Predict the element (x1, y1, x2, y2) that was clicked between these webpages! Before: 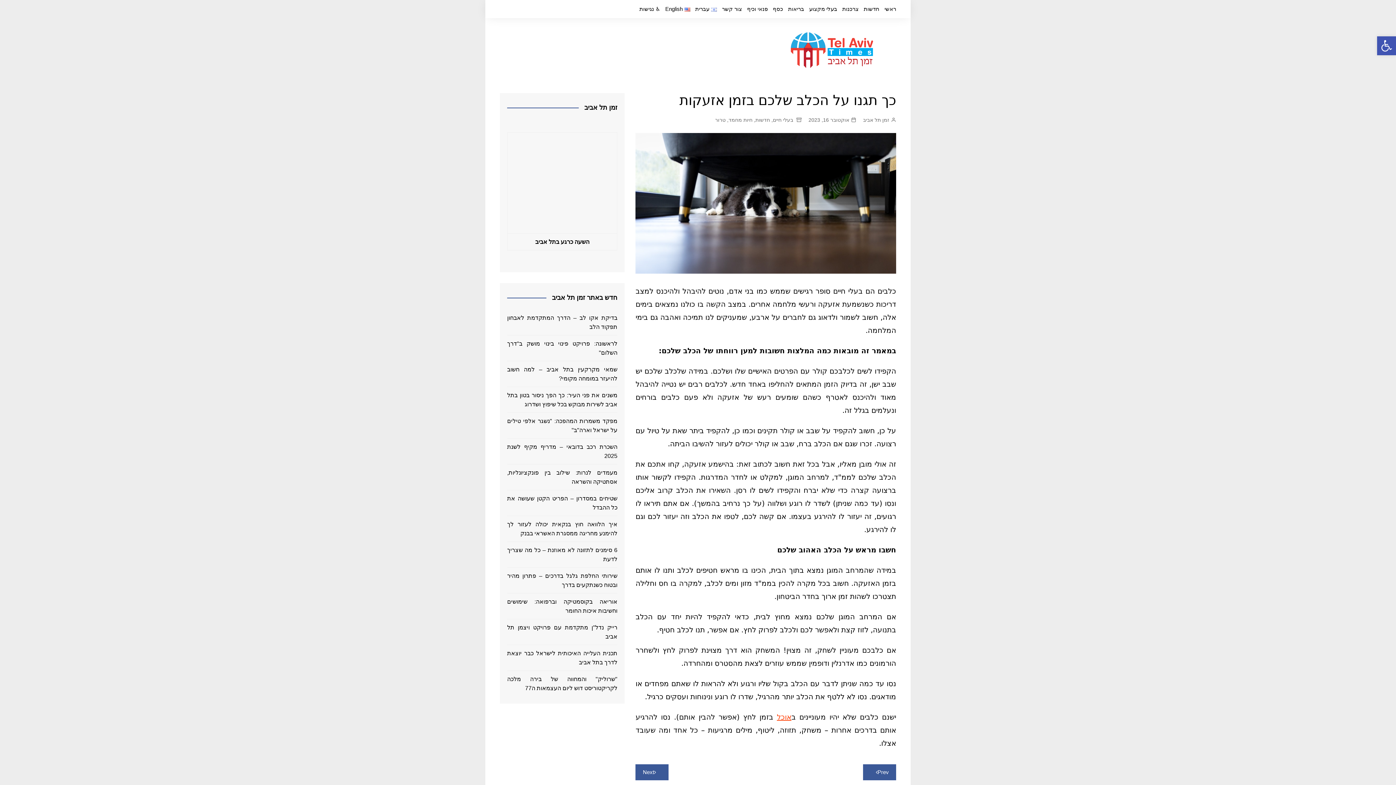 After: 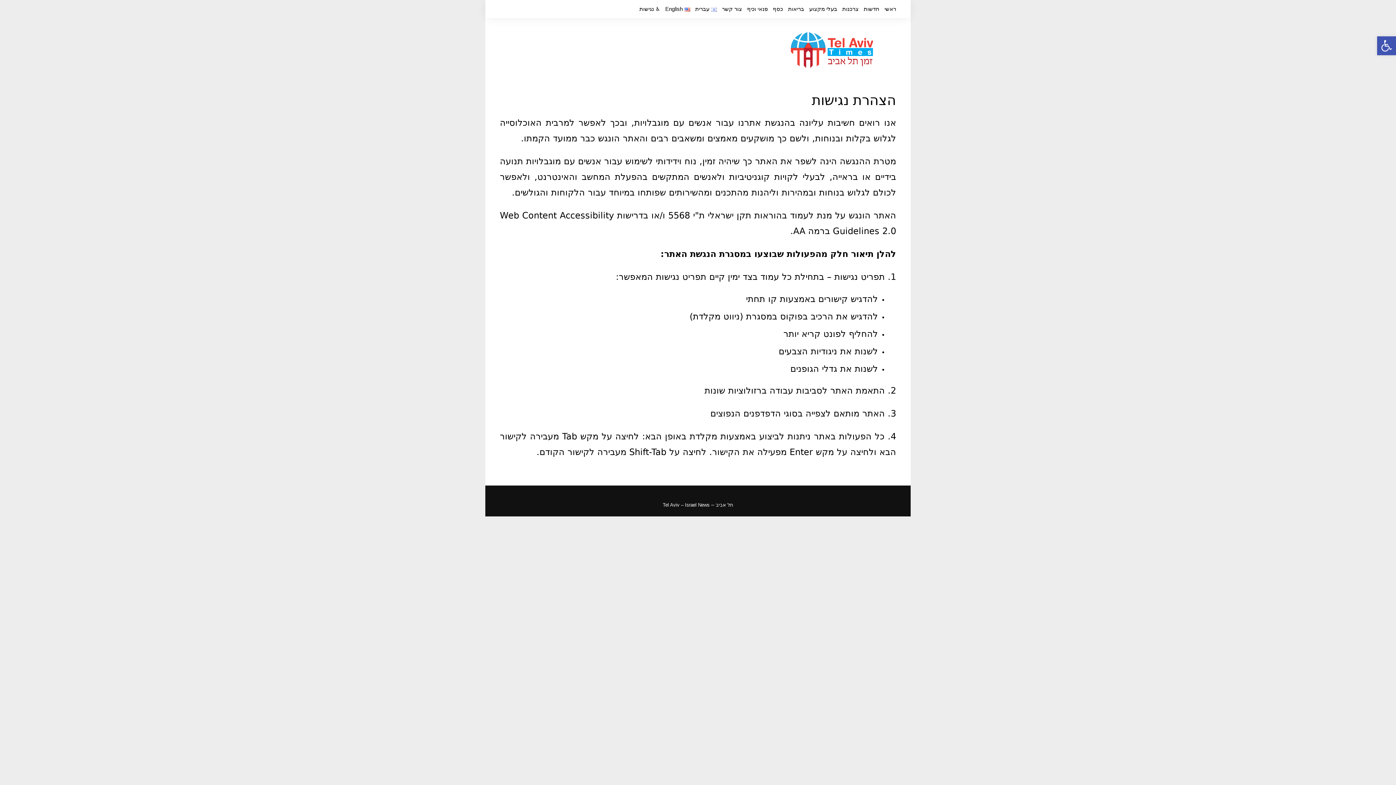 Action: label: ♿ נגישות bbox: (639, 3, 660, 14)